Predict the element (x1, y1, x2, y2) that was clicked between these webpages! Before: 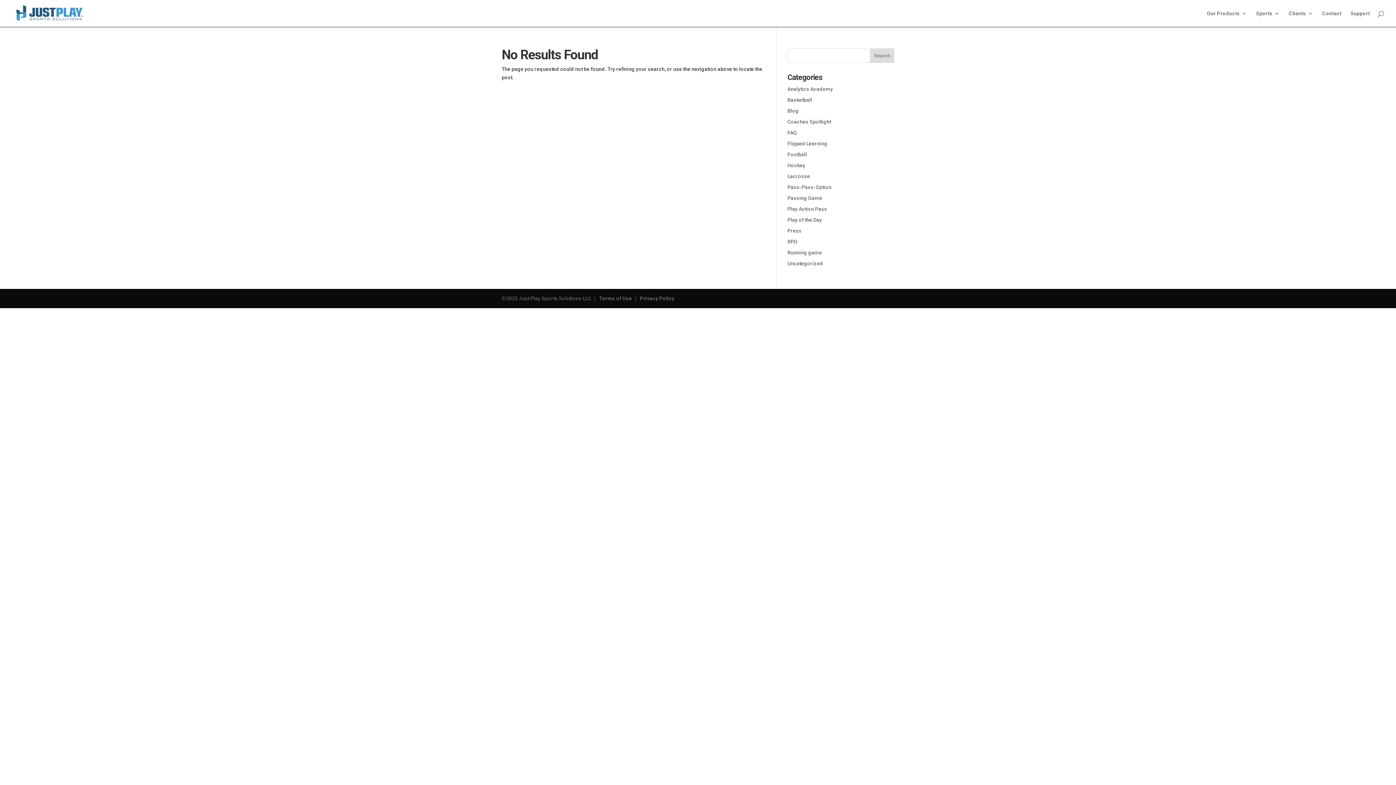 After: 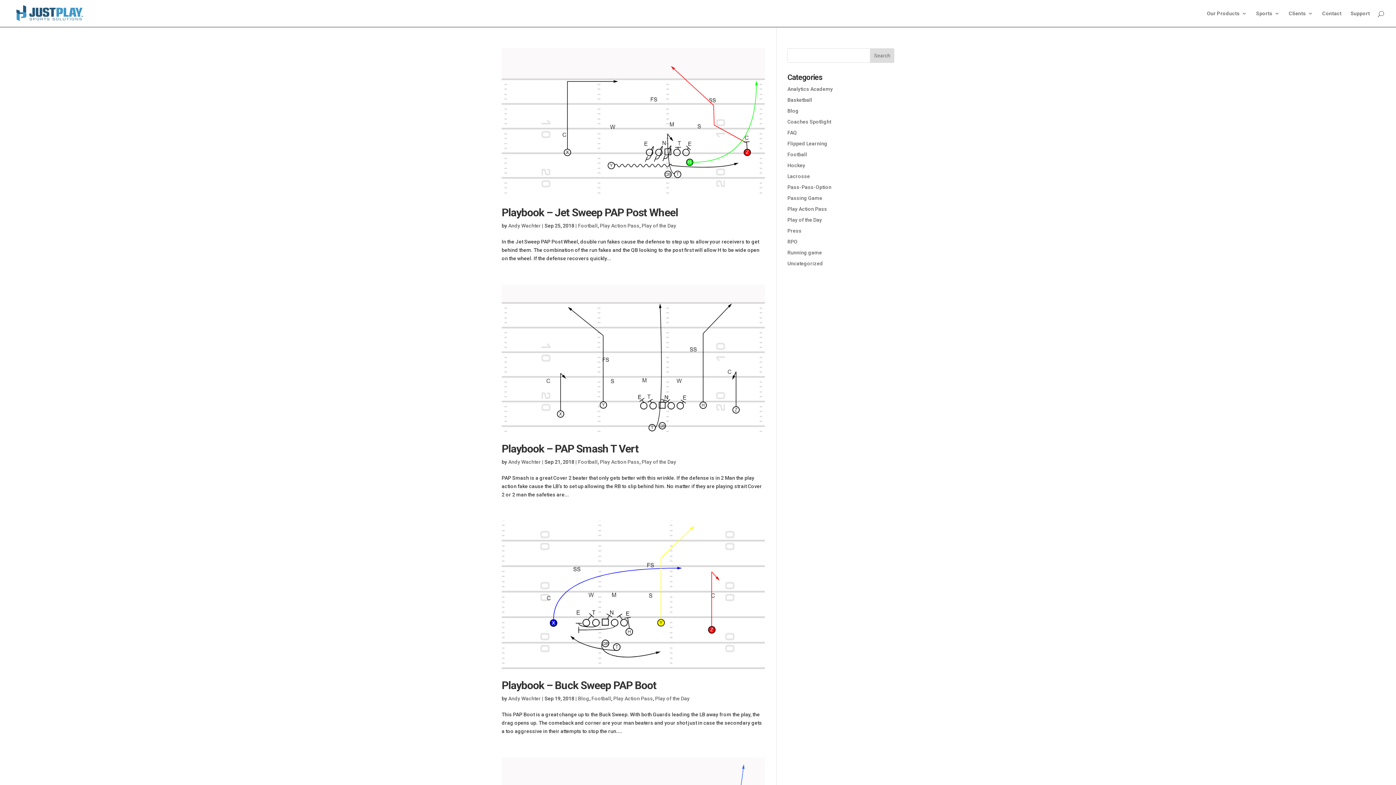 Action: label: Play Action Pass bbox: (787, 206, 827, 212)